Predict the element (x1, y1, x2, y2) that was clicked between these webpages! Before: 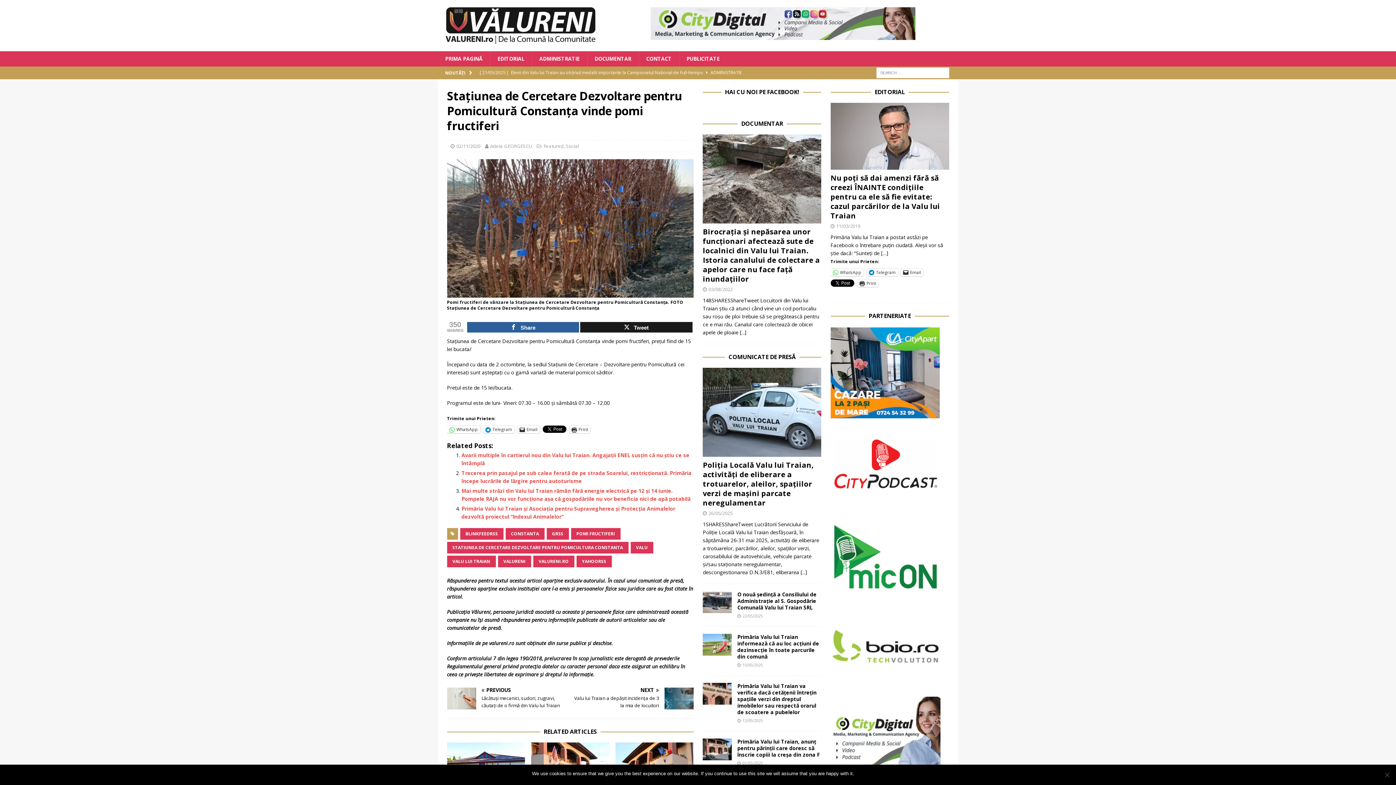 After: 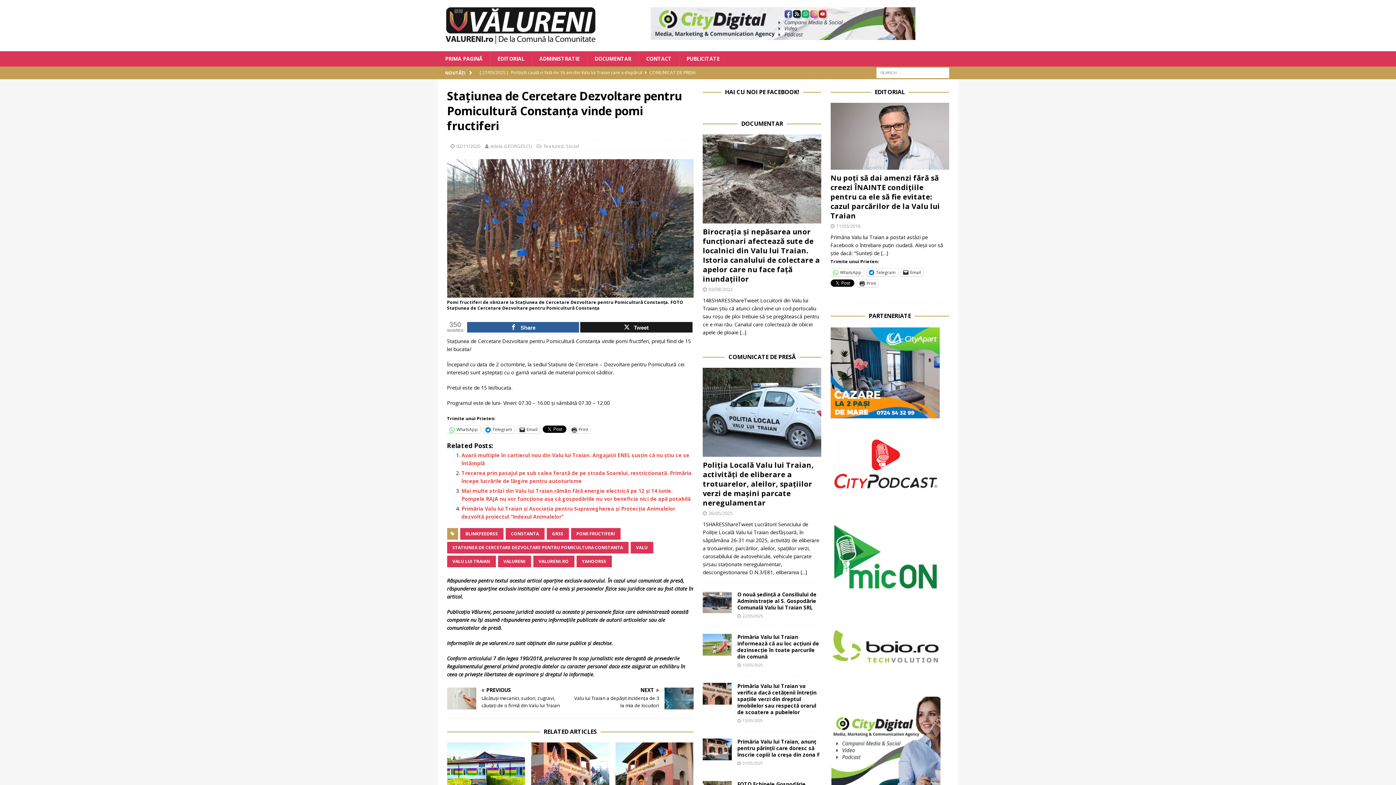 Action: label: Ok bbox: (858, 770, 864, 777)